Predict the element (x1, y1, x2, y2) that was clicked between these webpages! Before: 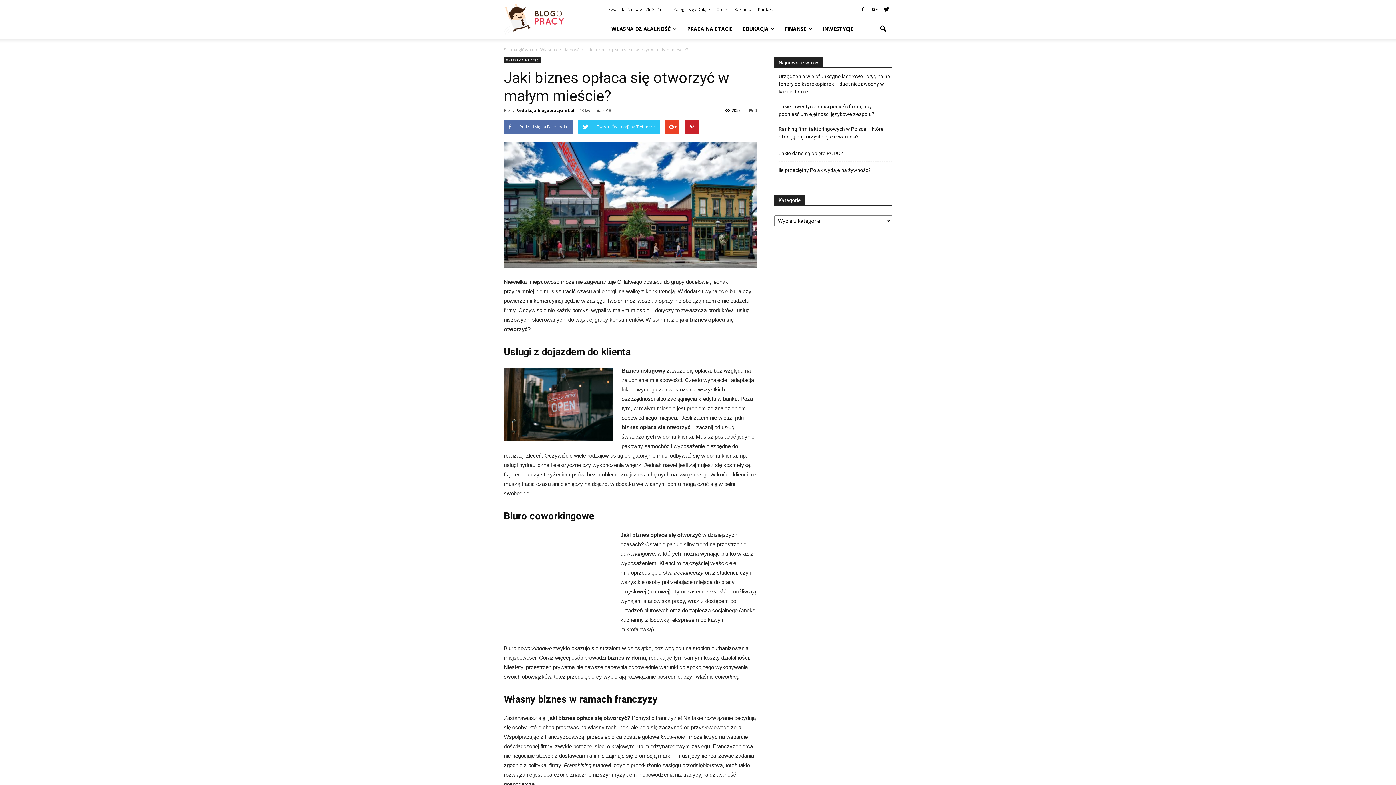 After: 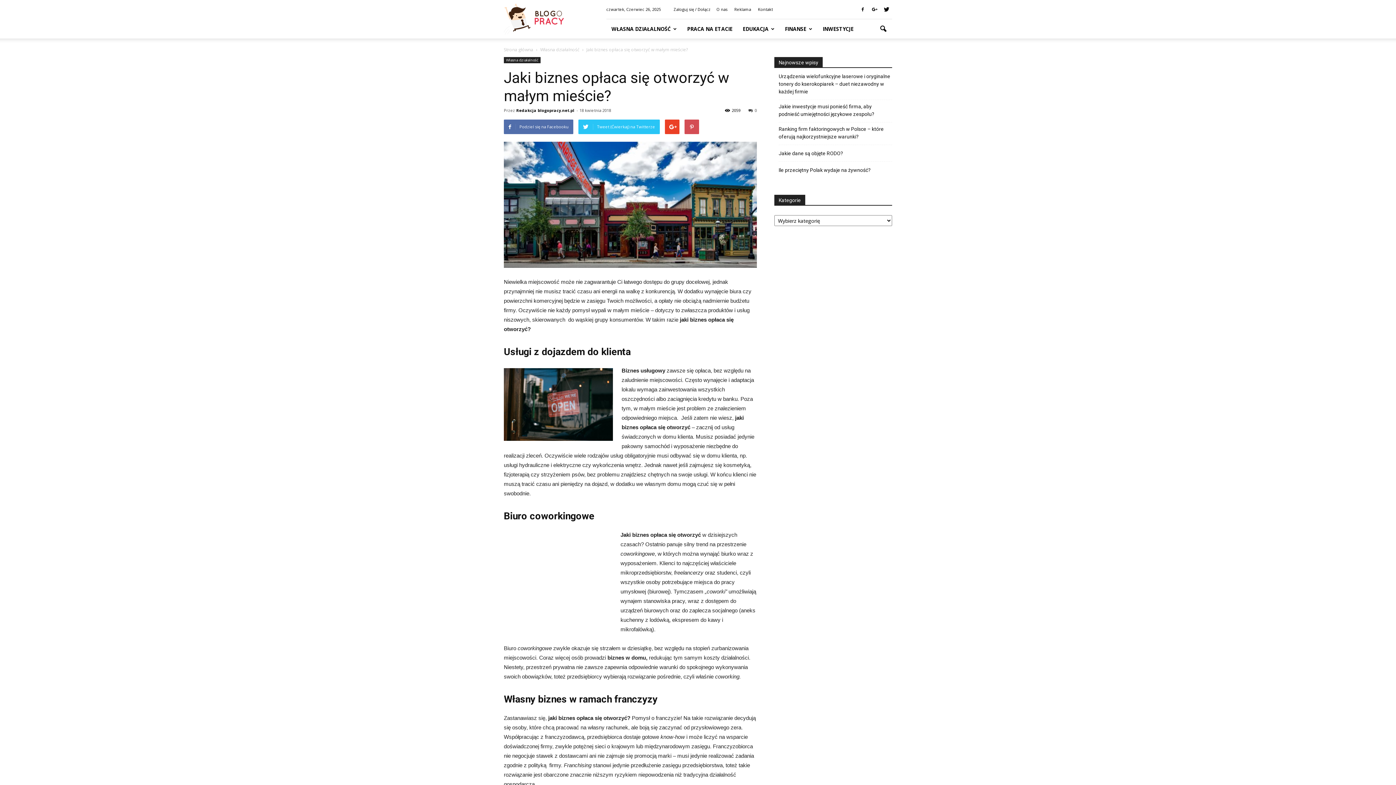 Action: bbox: (684, 119, 699, 134)